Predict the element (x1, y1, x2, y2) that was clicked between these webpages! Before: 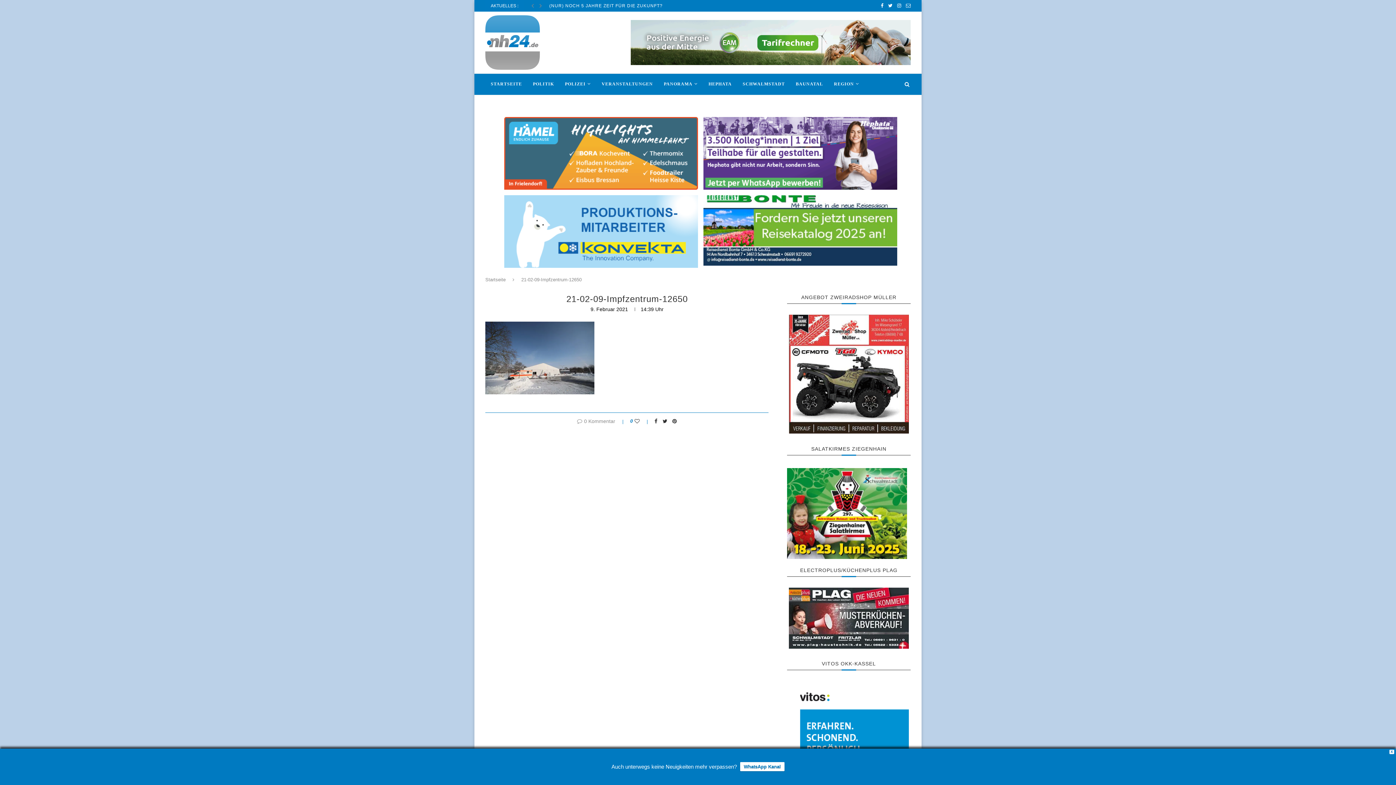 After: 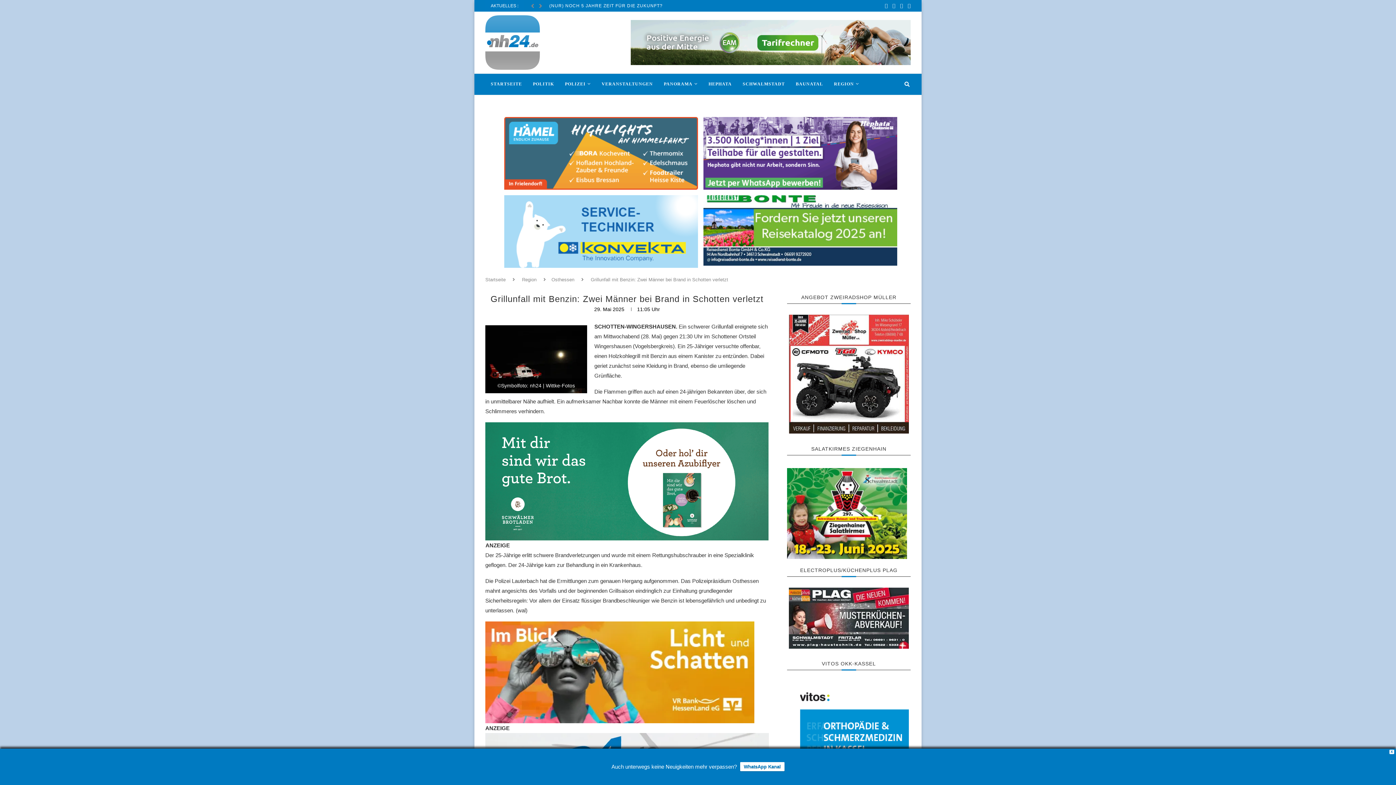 Action: label: GRILLUNFALL MIT BENZIN: ZWEI MÄNNER BEI BRAND IN... bbox: (549, 0, 689, 11)